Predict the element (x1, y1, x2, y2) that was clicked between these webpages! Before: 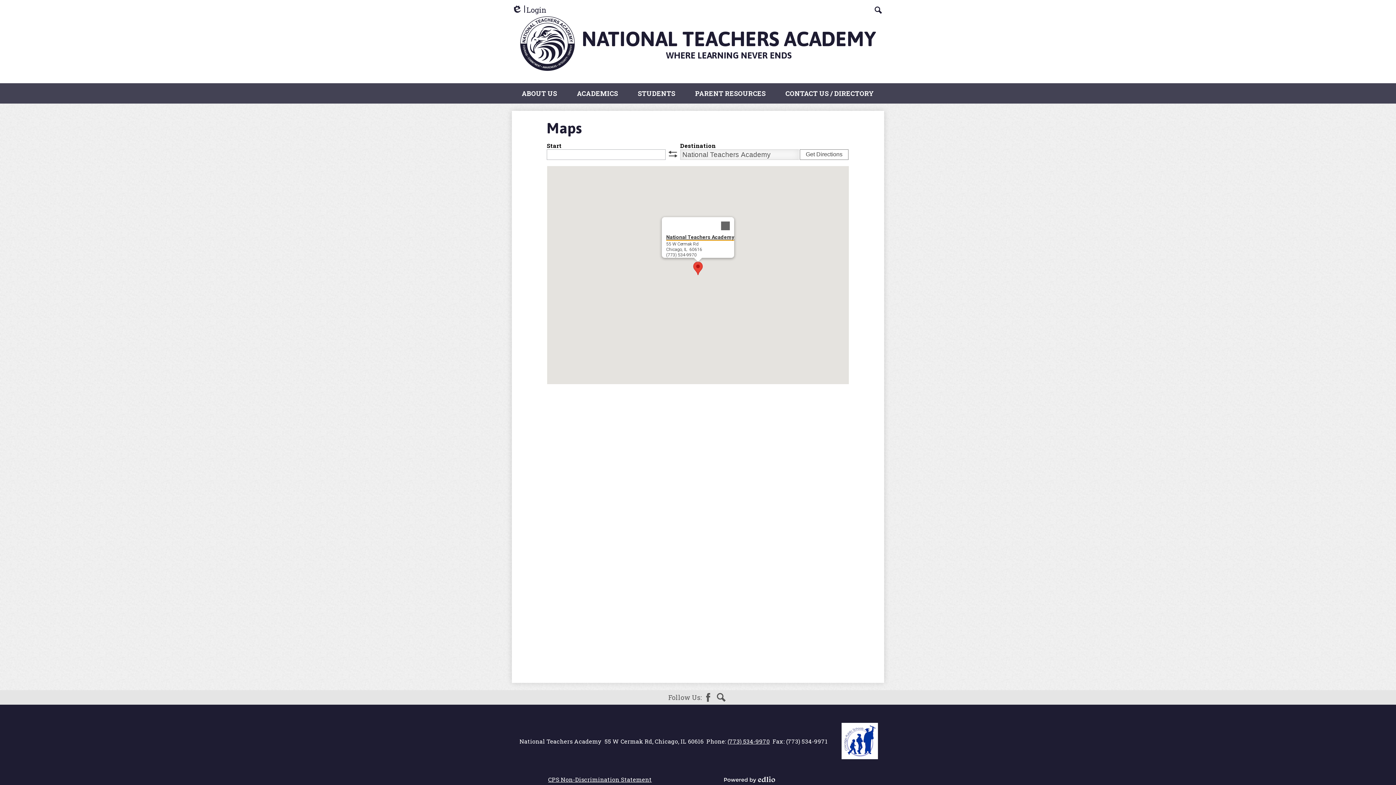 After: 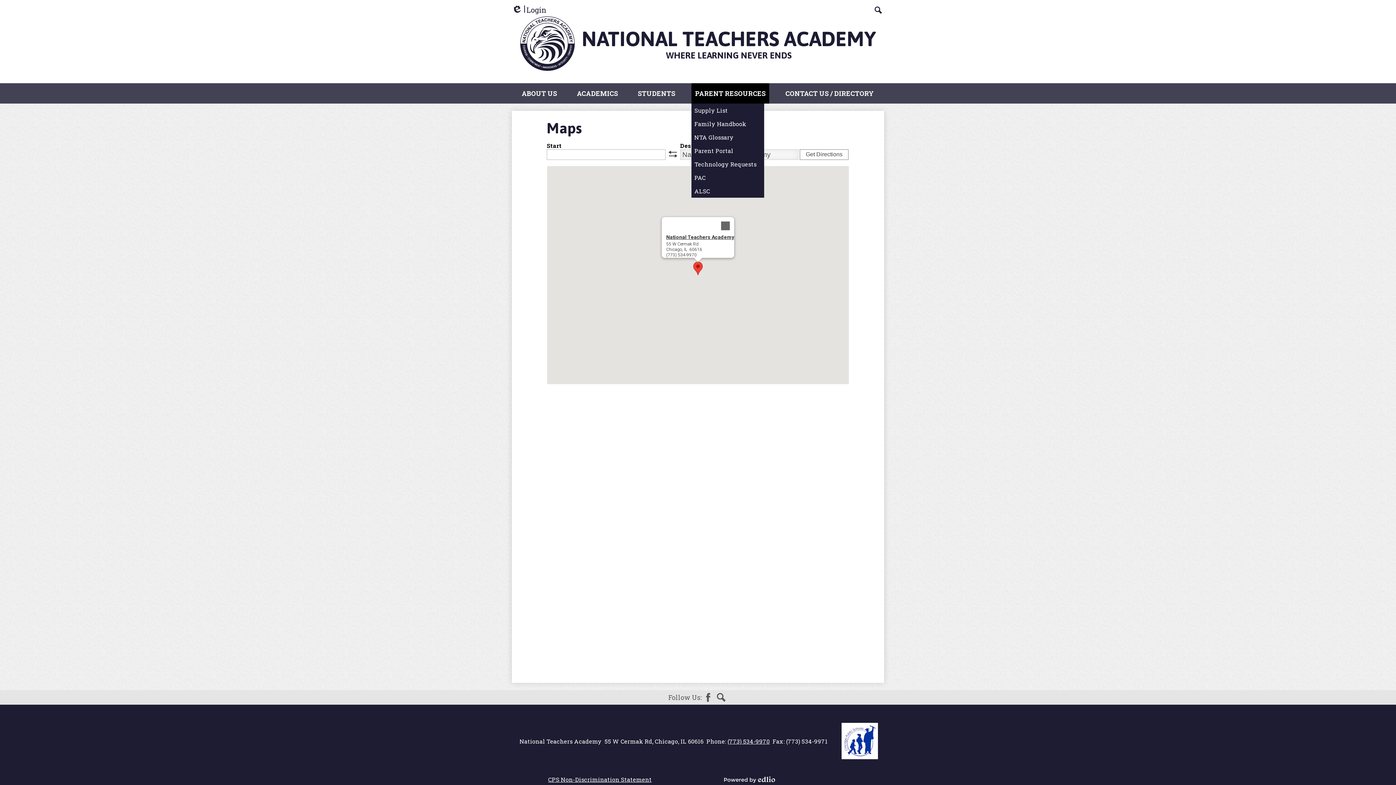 Action: bbox: (691, 83, 769, 103) label: PARENT RESOURCES